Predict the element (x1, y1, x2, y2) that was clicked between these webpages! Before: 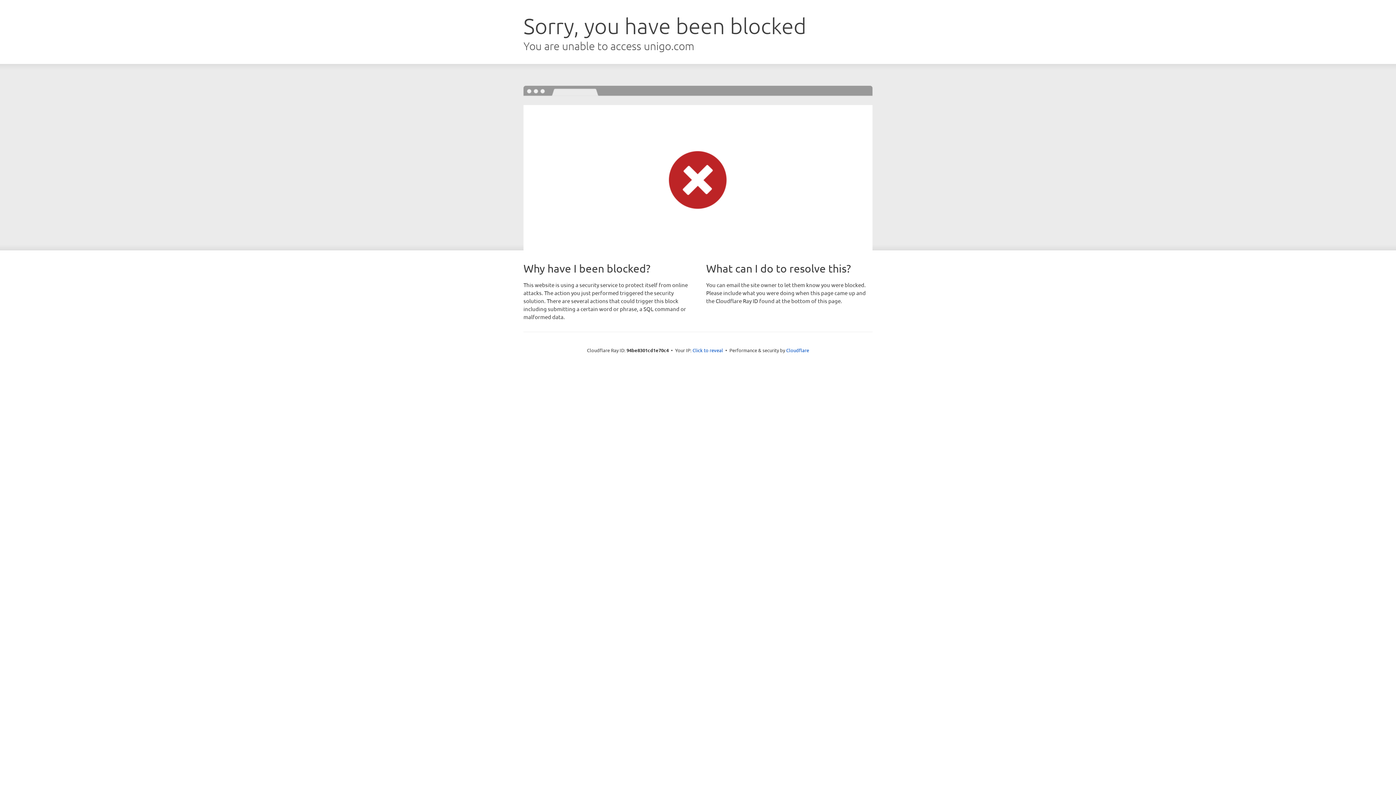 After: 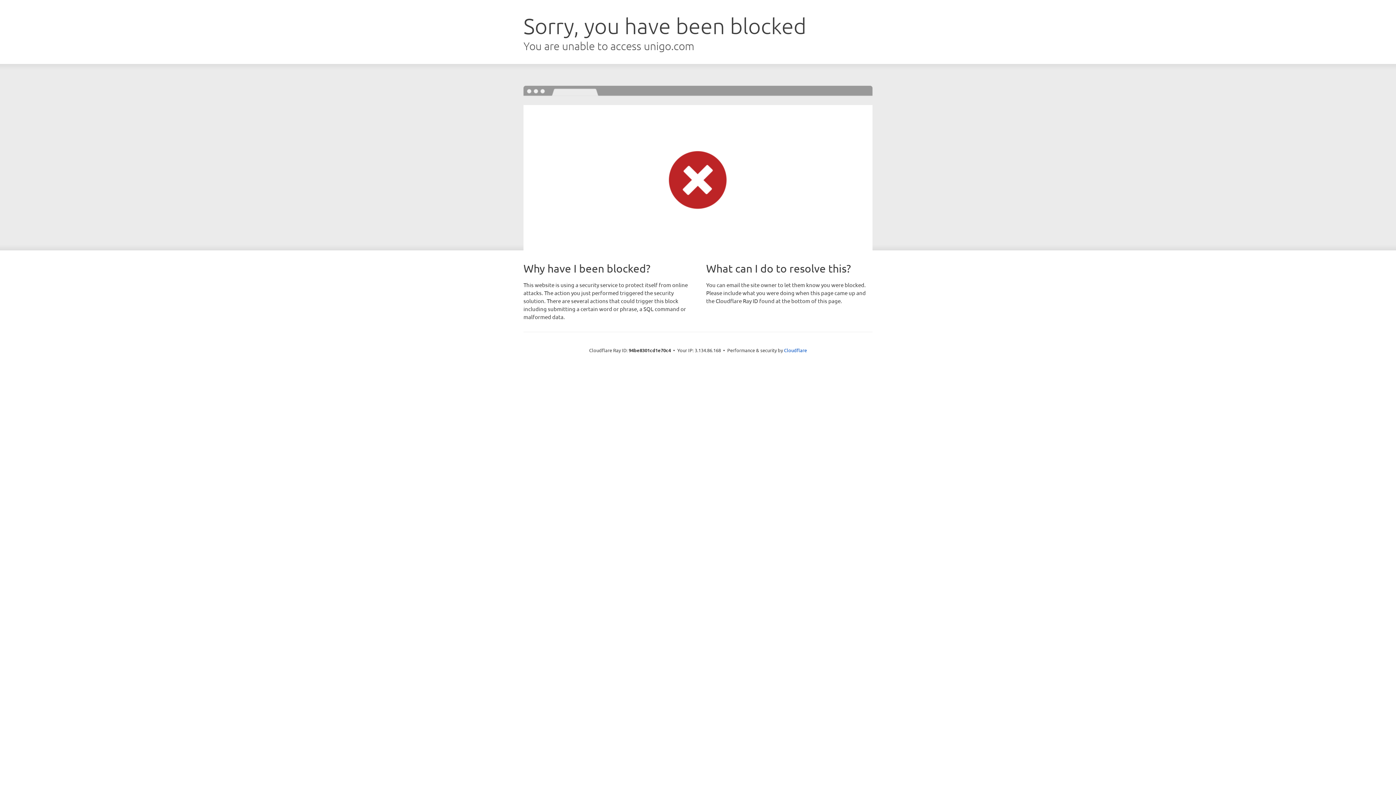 Action: bbox: (692, 346, 723, 353) label: Click to reveal